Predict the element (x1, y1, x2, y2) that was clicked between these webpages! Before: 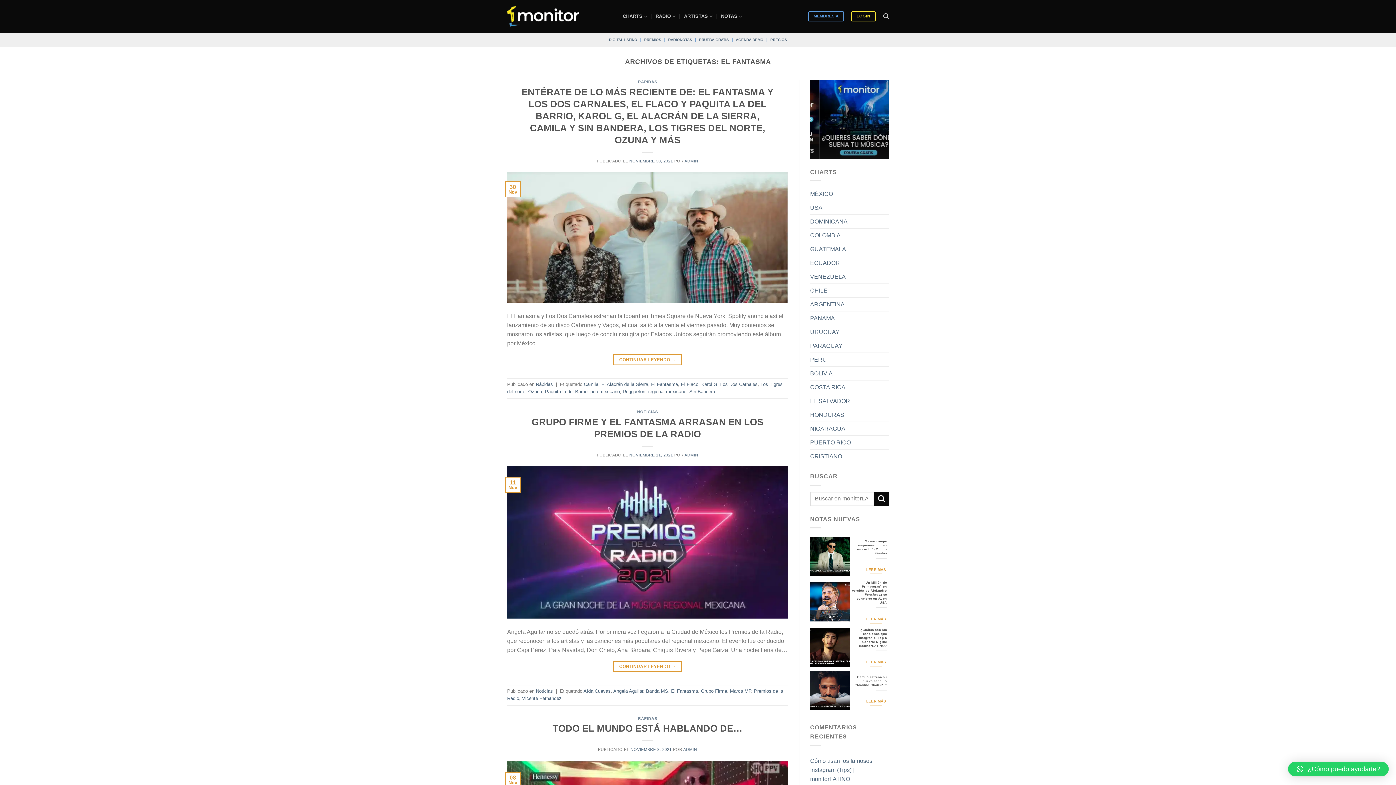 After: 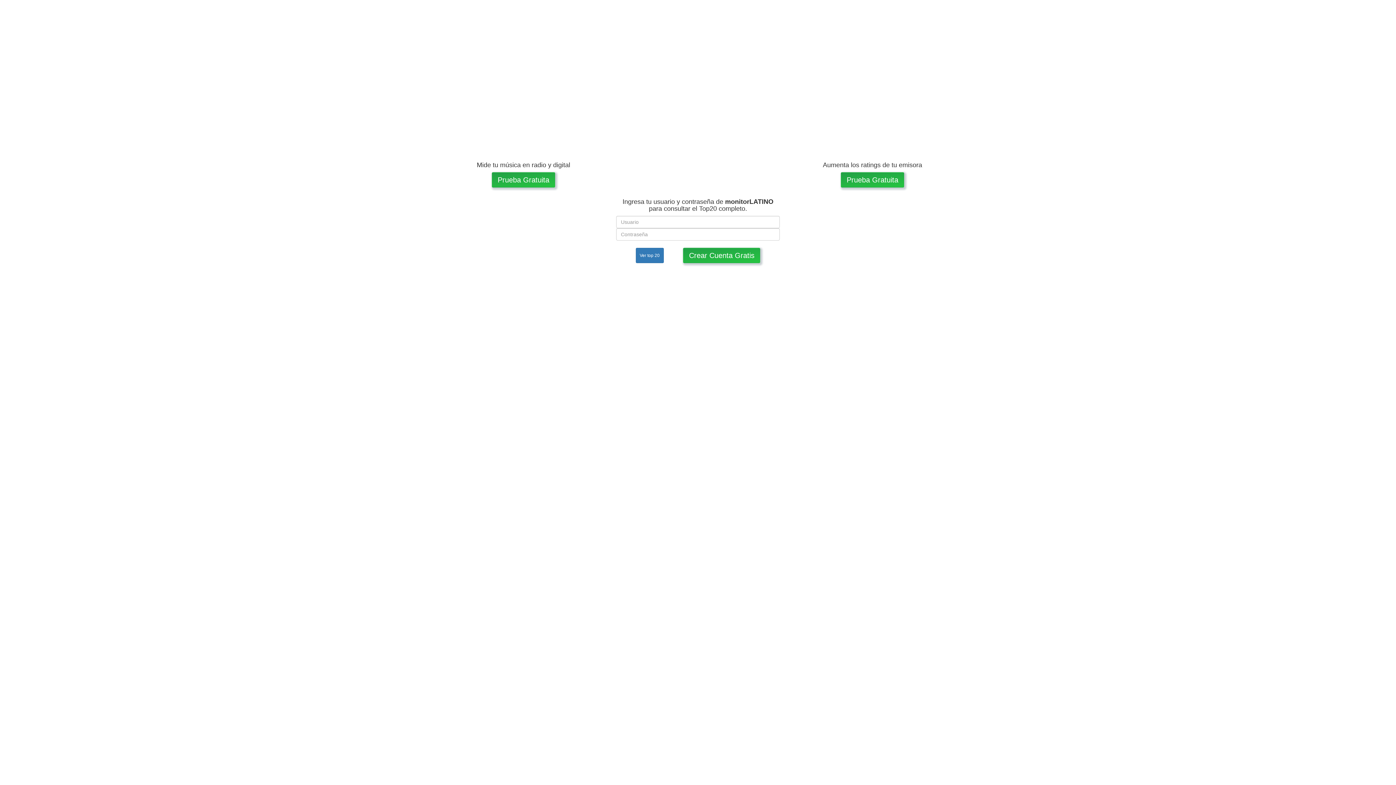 Action: bbox: (810, 311, 835, 325) label: PANAMA